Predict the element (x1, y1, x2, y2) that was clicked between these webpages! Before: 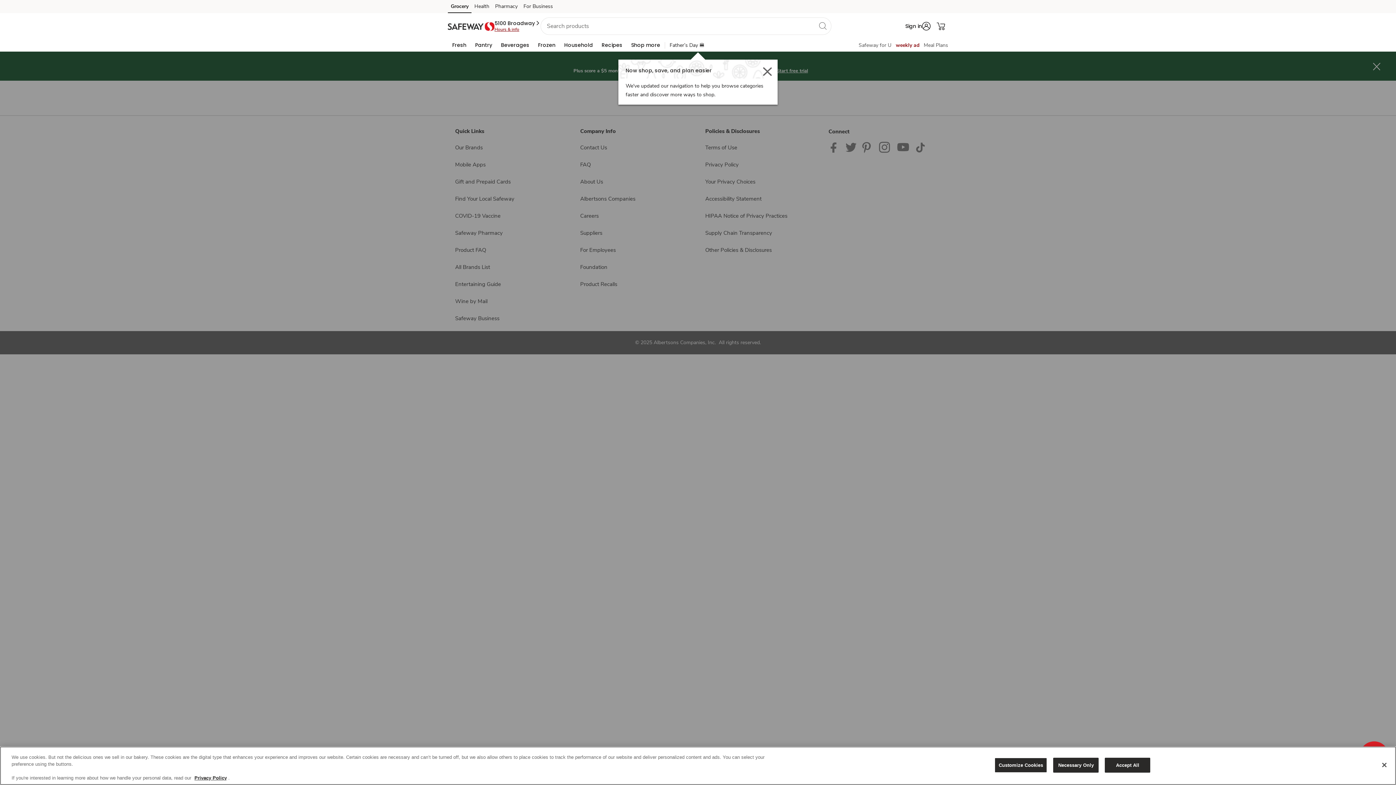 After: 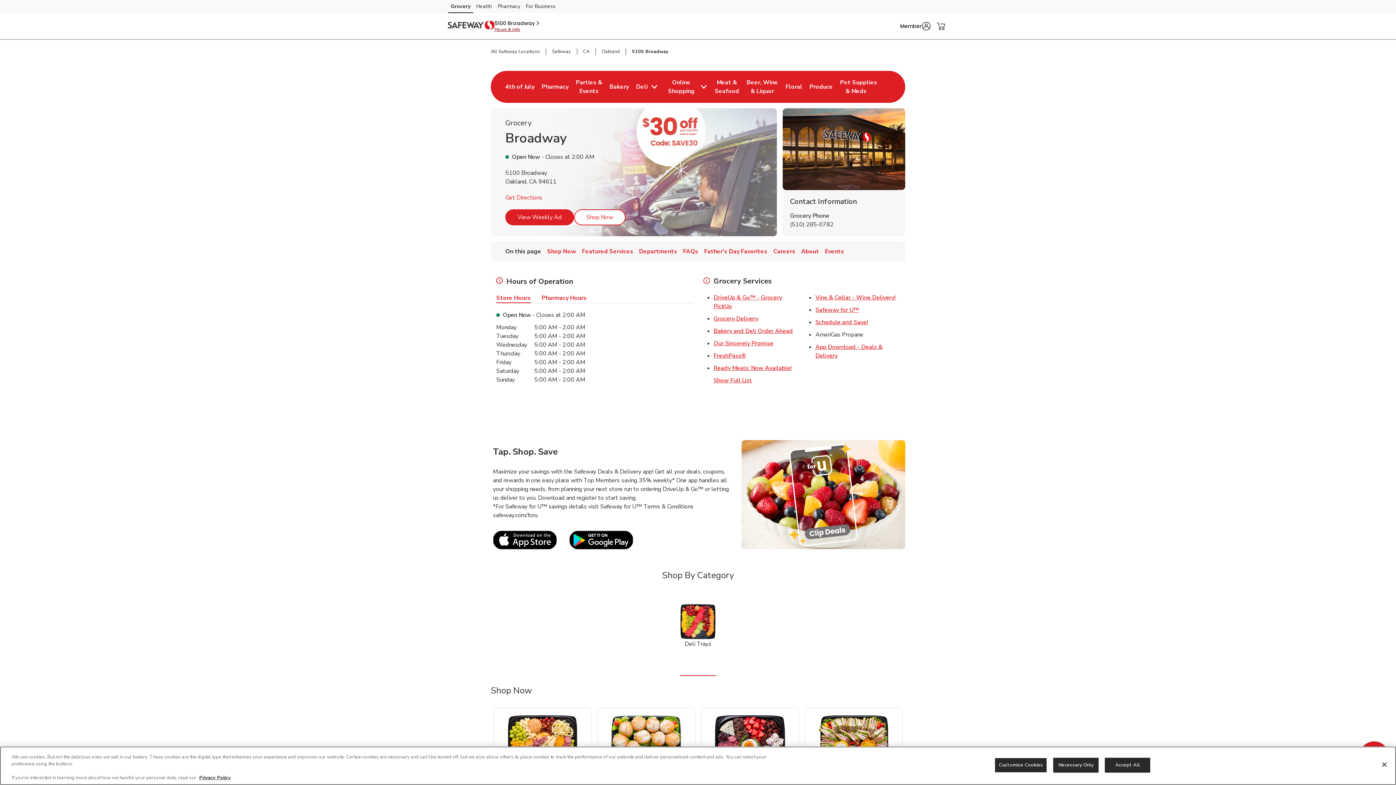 Action: label: Store hours & info bbox: (494, 26, 519, 32)